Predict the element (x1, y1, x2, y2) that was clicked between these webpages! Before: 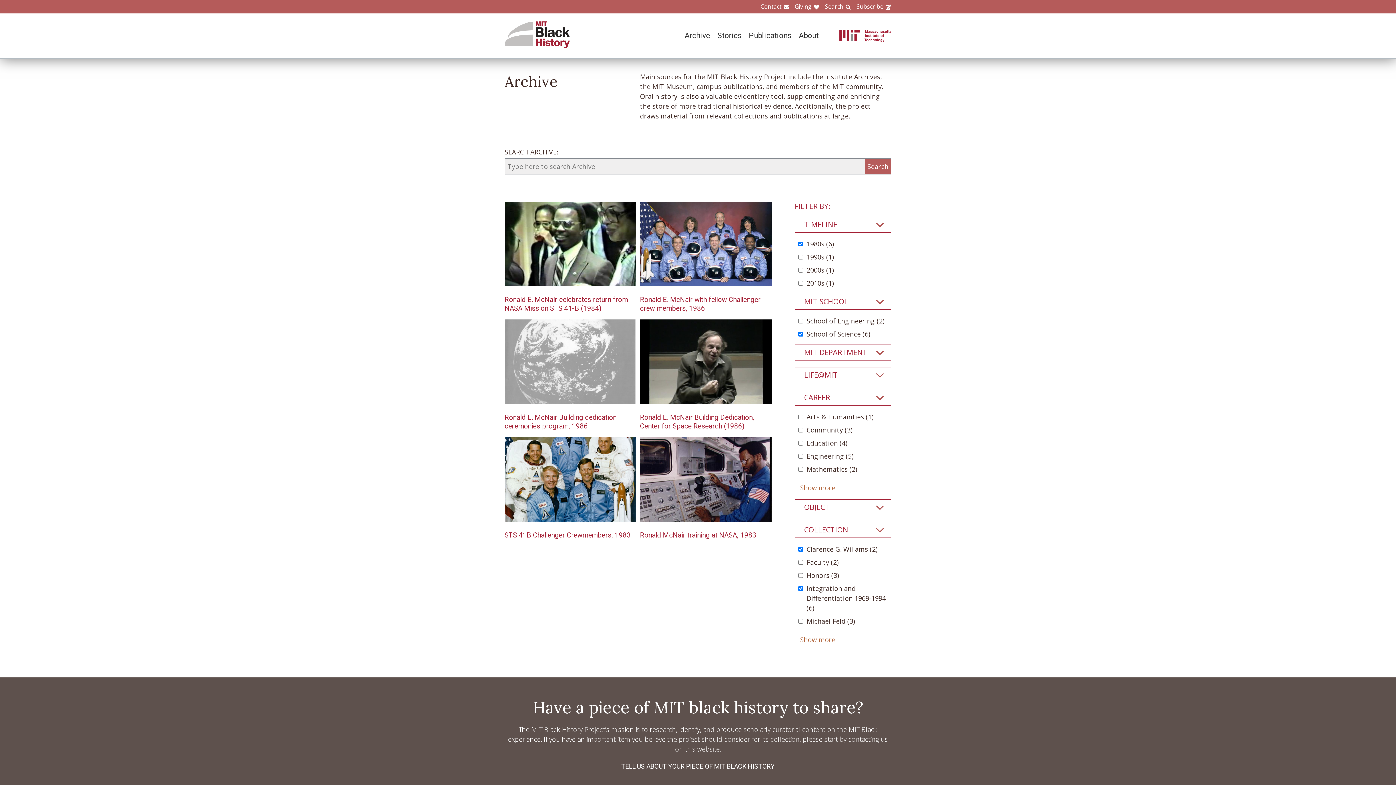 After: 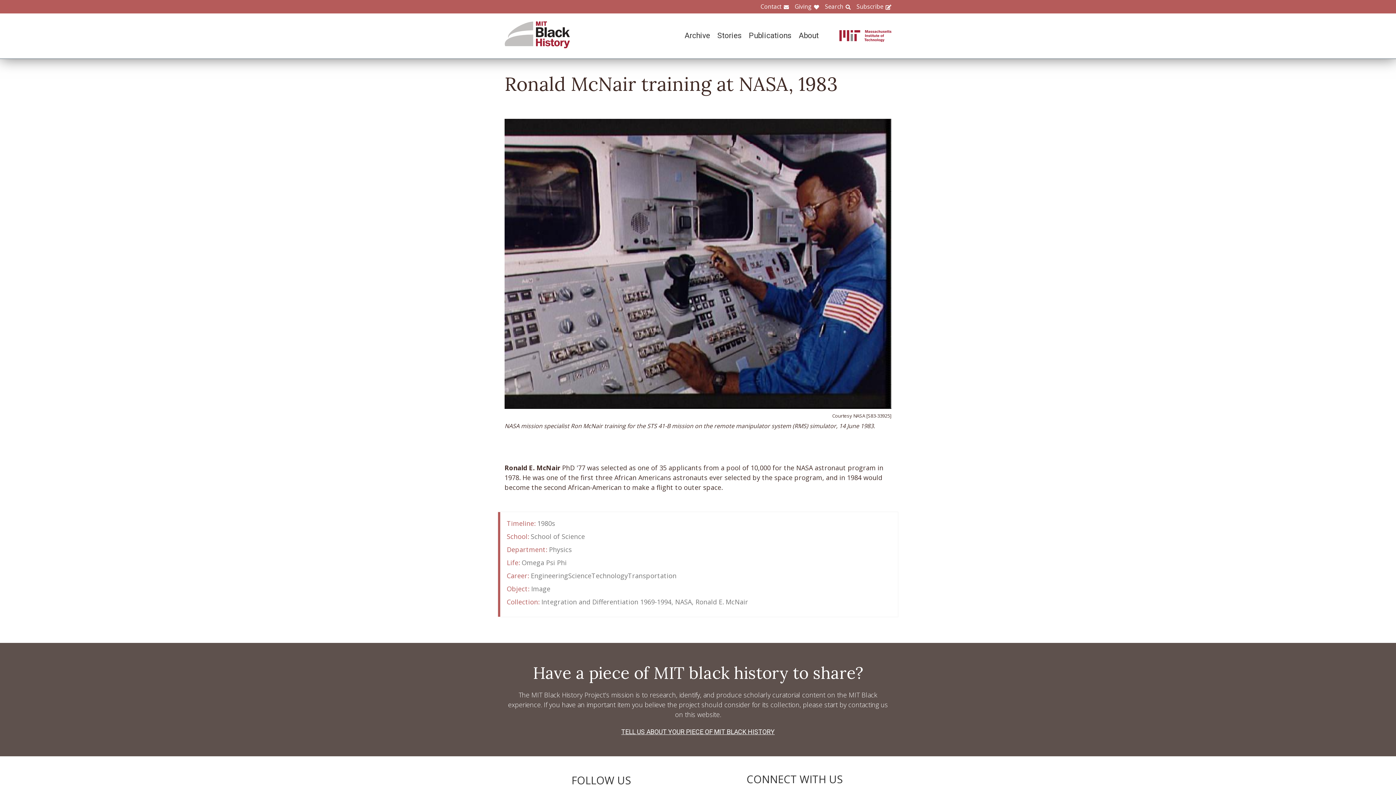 Action: label: Ronald McNair training at NASA, 1983 bbox: (640, 437, 771, 540)